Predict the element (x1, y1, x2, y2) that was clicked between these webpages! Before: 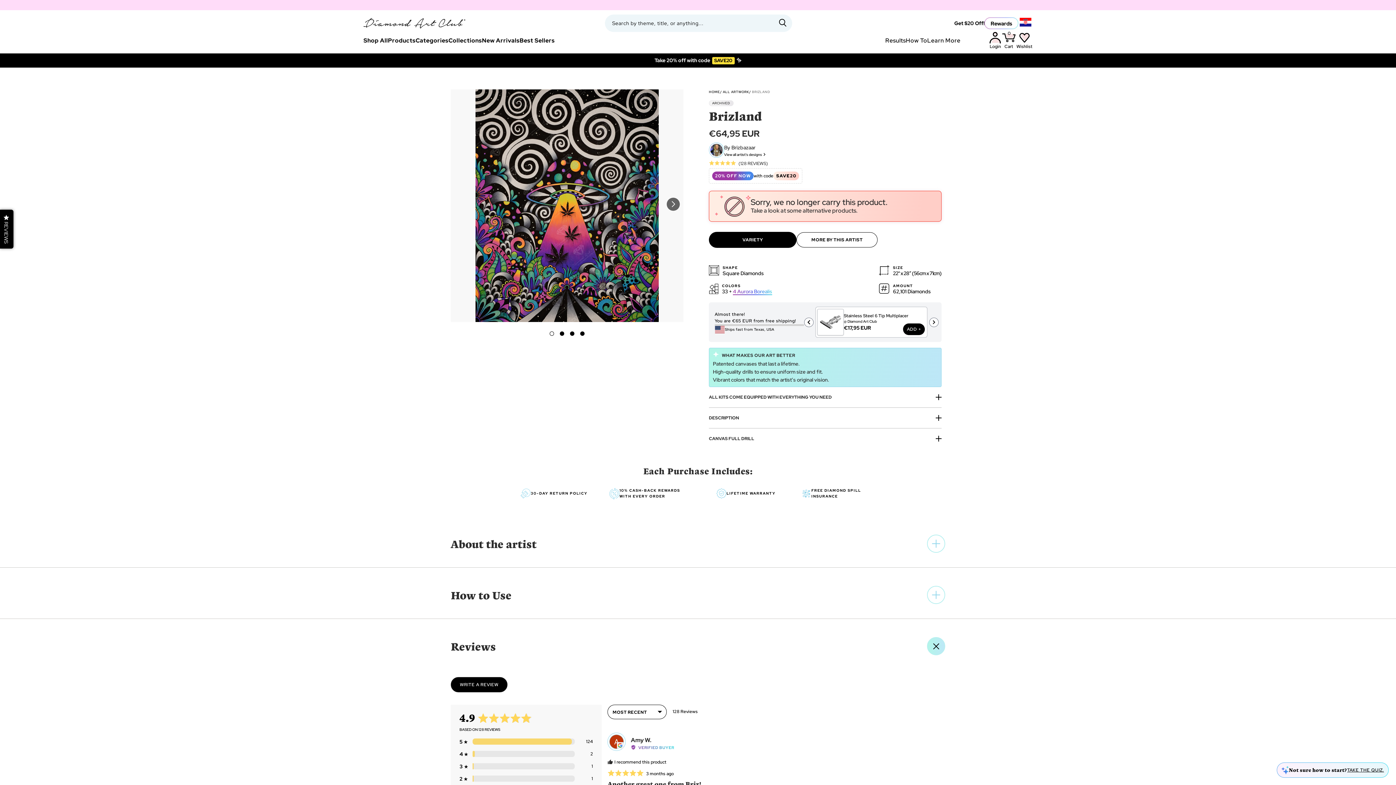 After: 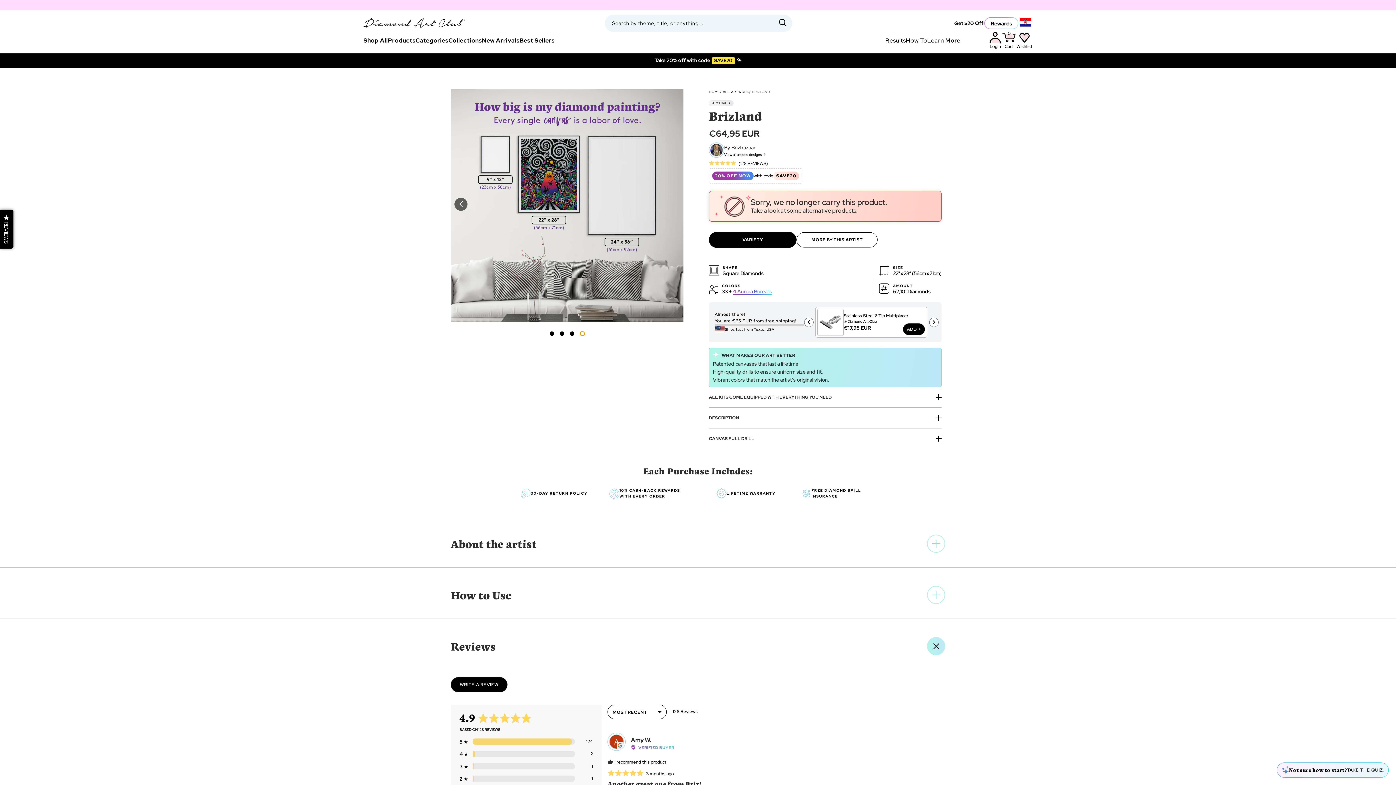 Action: bbox: (580, 331, 584, 336) label: Go to slide 4